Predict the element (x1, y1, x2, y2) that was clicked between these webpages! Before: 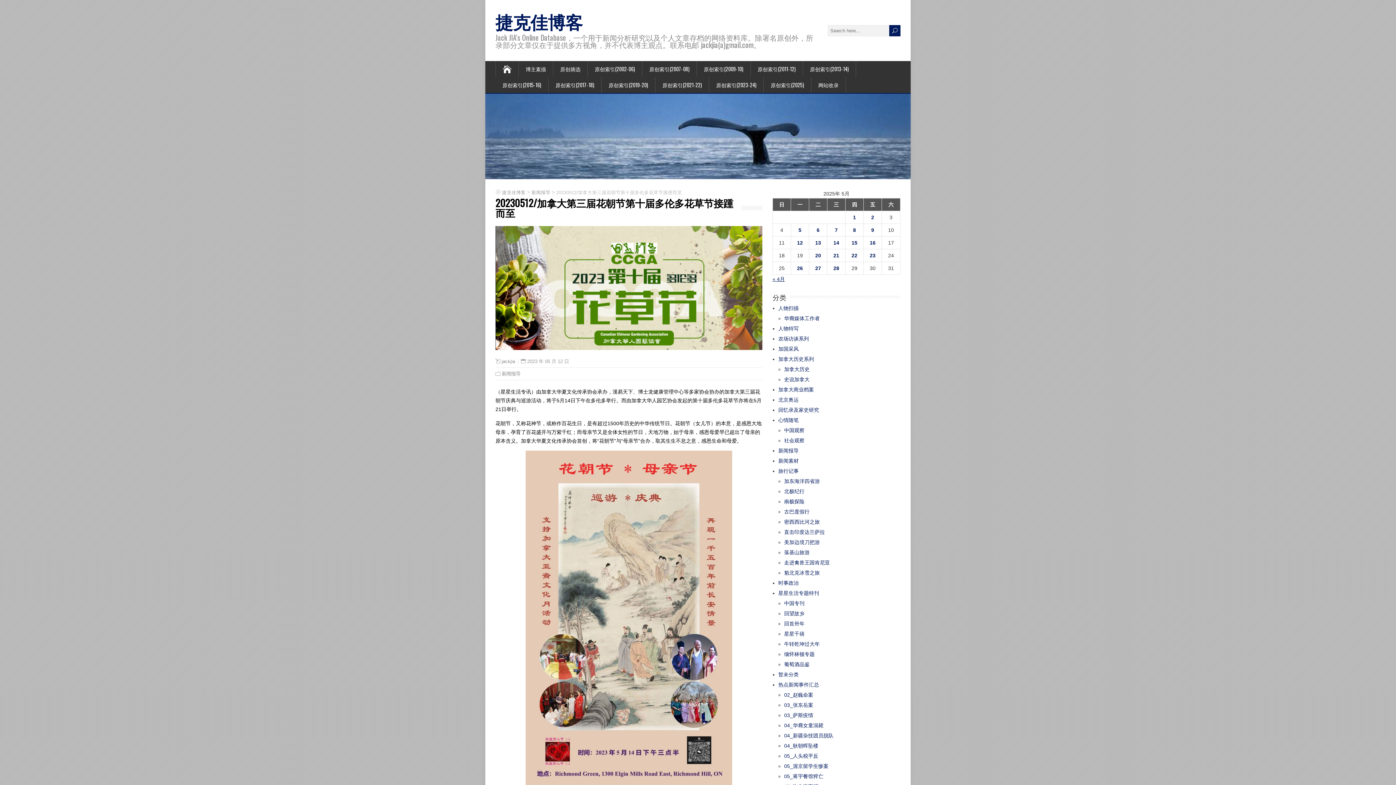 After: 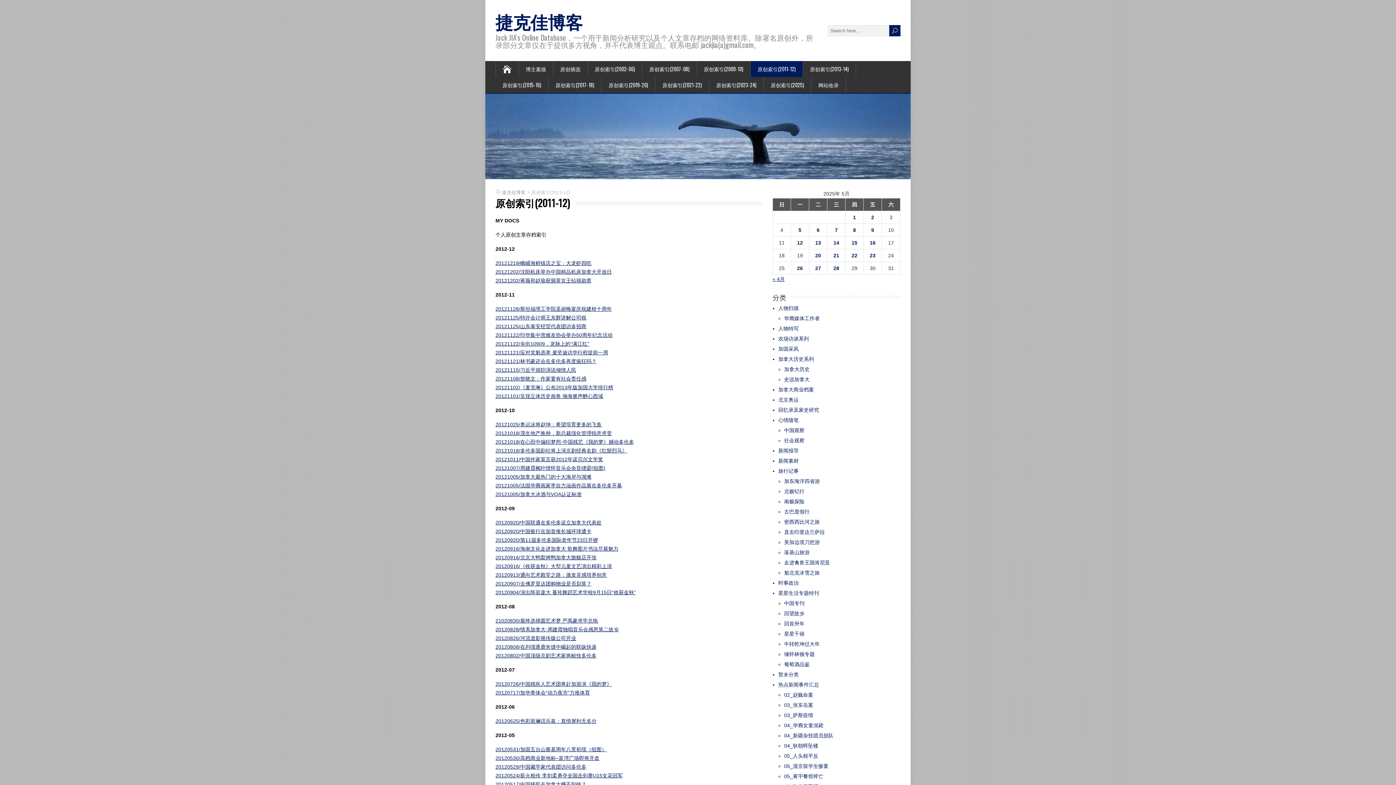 Action: bbox: (750, 61, 803, 77) label: 原创索引(2011-12)